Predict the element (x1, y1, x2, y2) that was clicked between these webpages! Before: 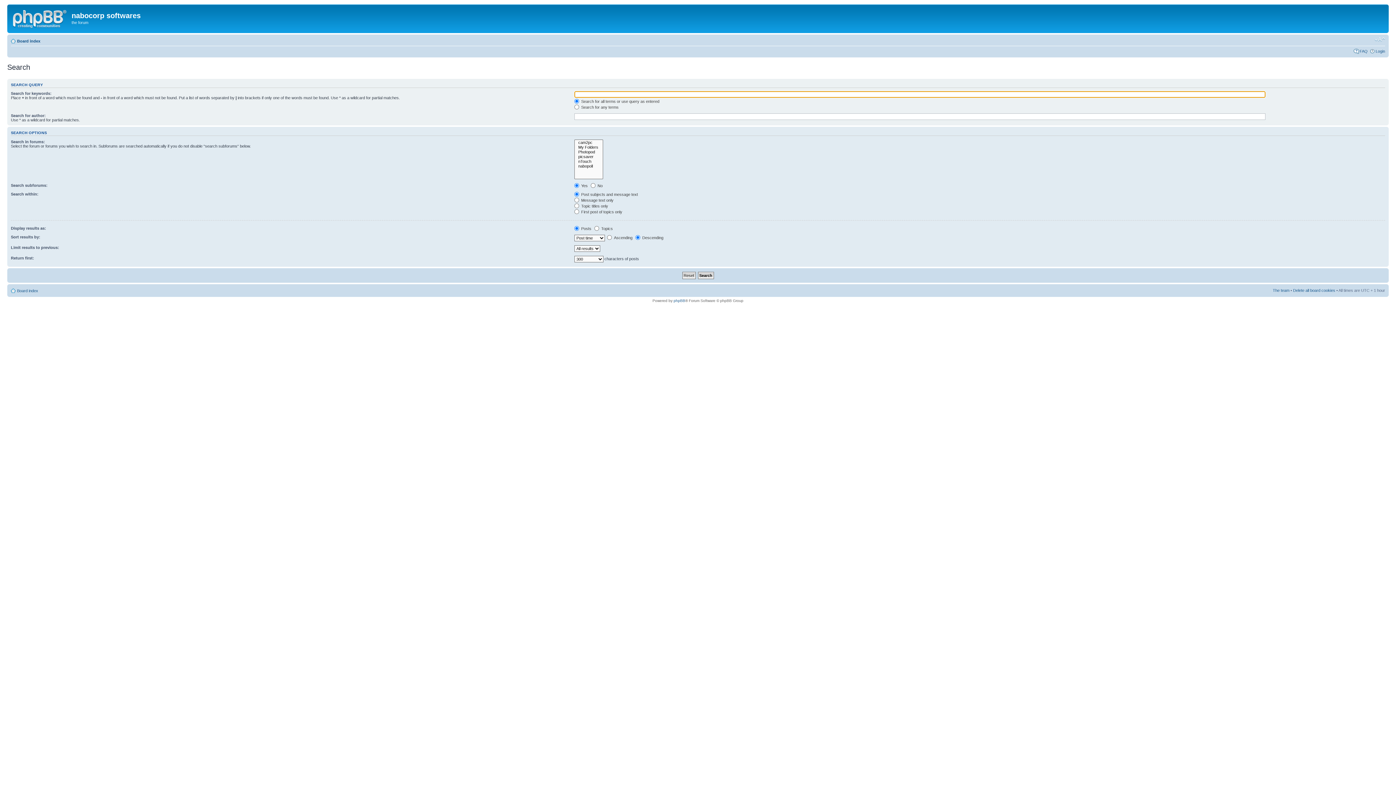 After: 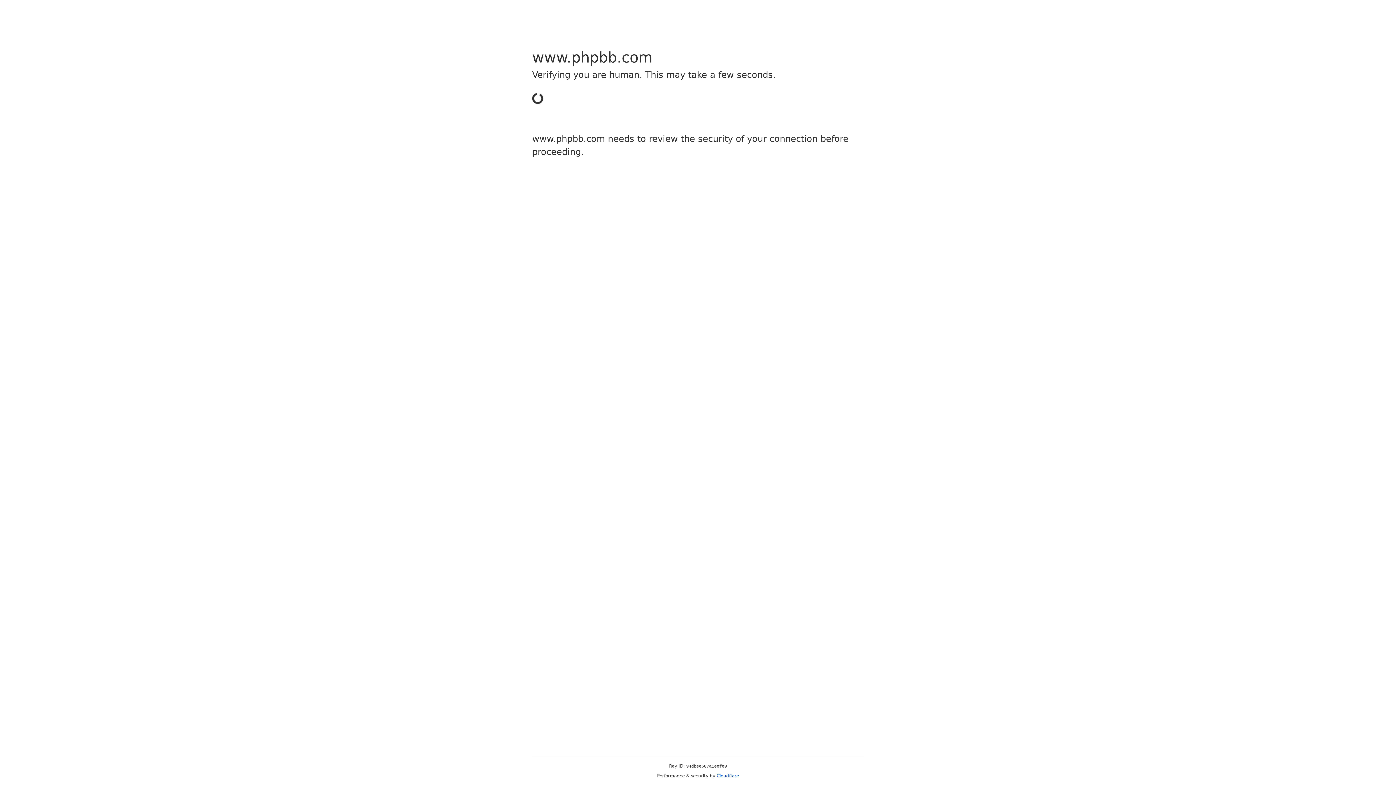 Action: bbox: (673, 298, 685, 302) label: phpBB